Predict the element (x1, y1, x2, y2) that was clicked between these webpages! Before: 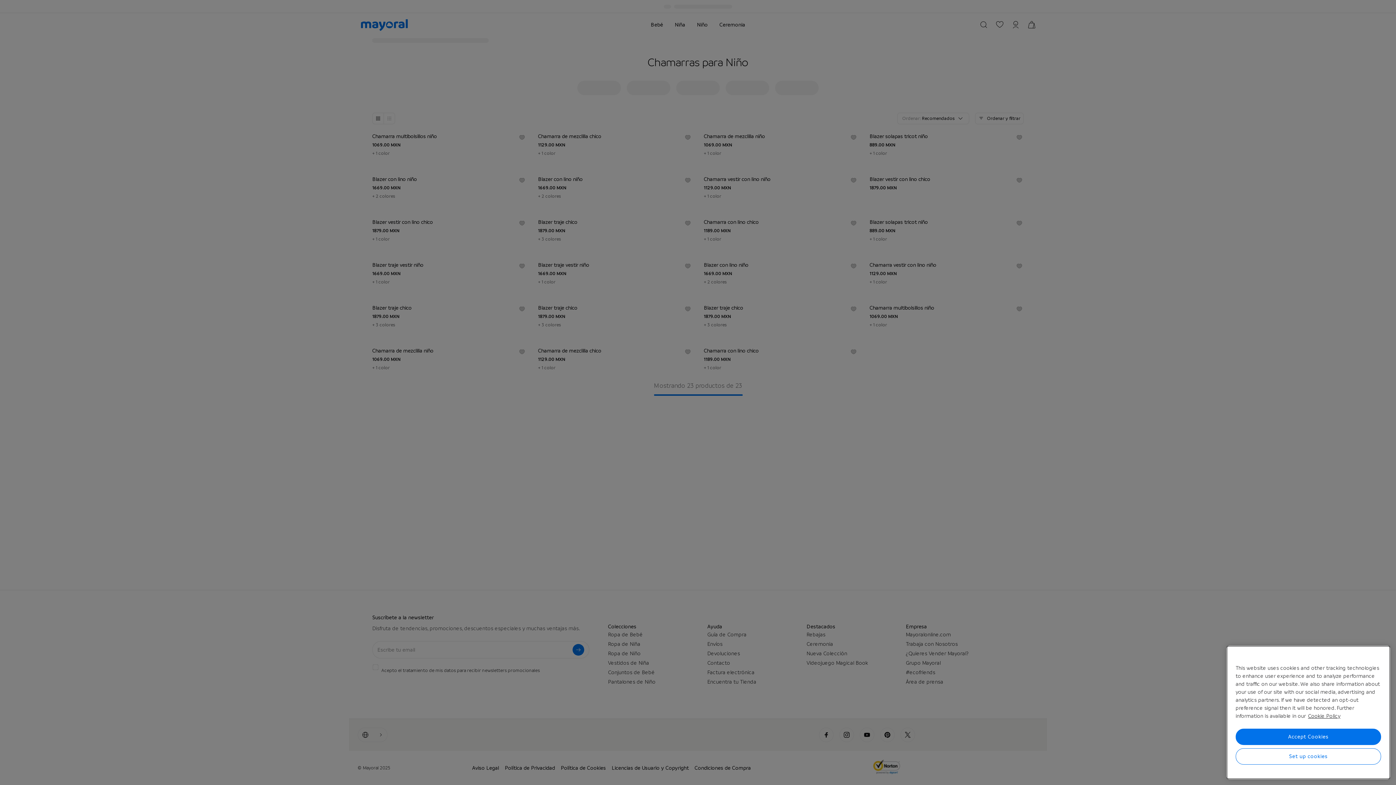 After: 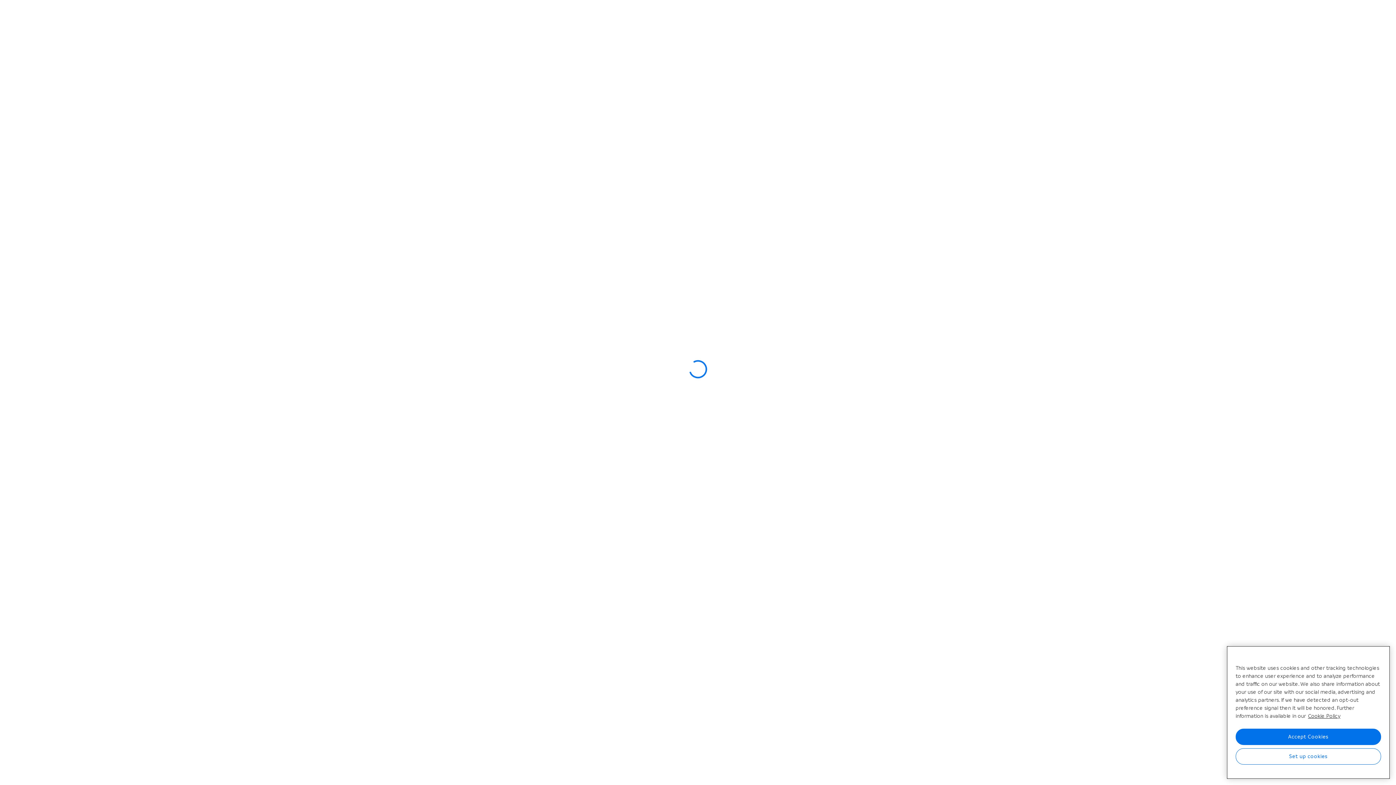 Action: label: More information about your privacy, opens in a new tab bbox: (1308, 722, 1340, 729)